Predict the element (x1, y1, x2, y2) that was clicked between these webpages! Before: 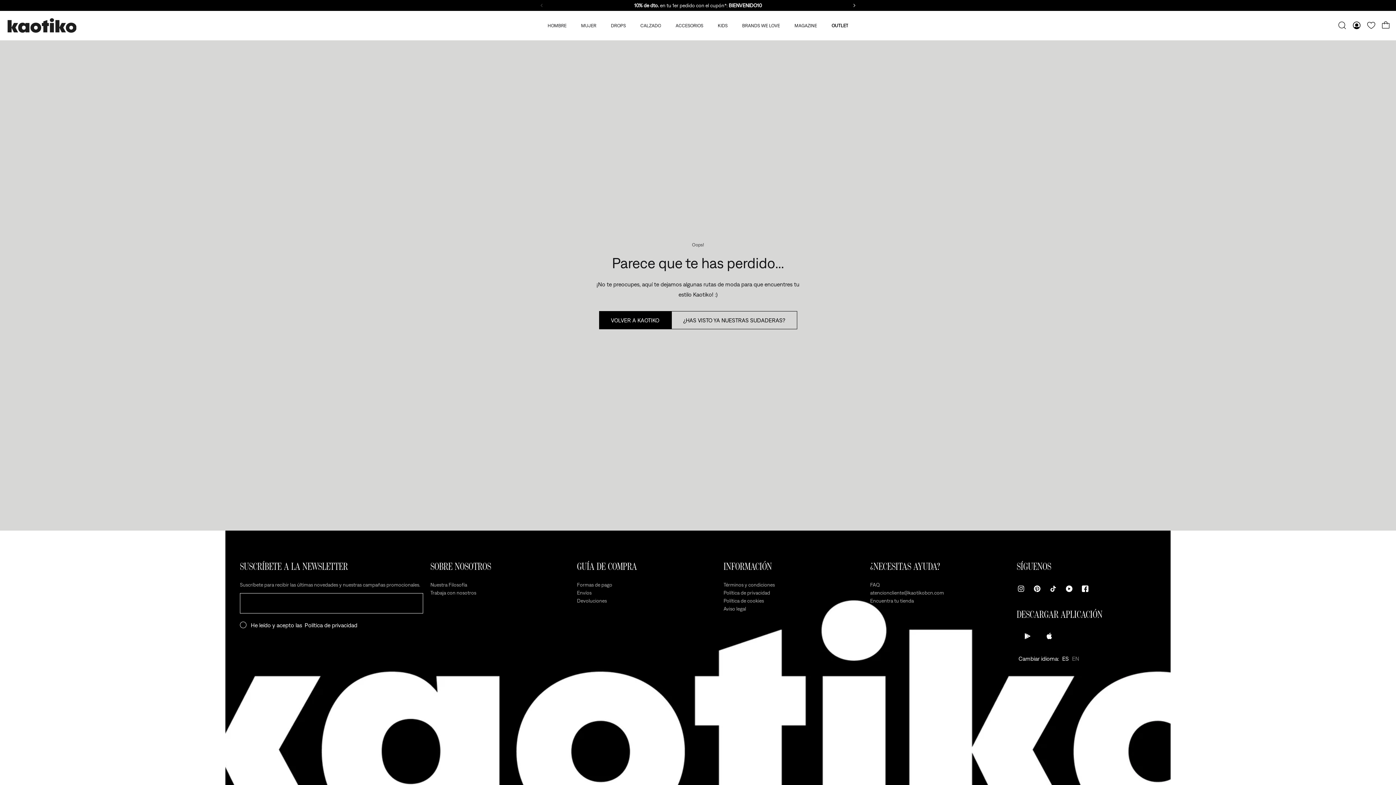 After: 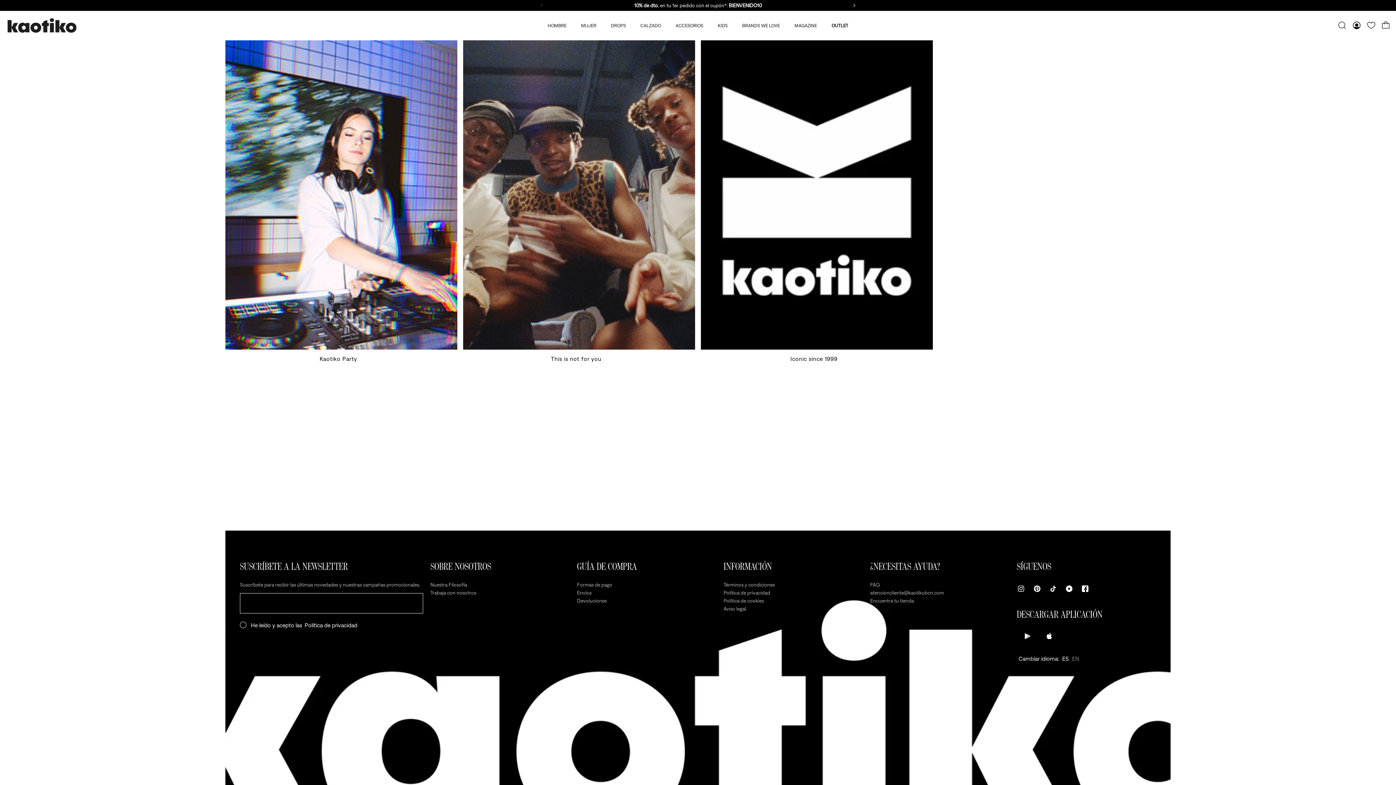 Action: label: MAGAZINE bbox: (787, 22, 824, 36)